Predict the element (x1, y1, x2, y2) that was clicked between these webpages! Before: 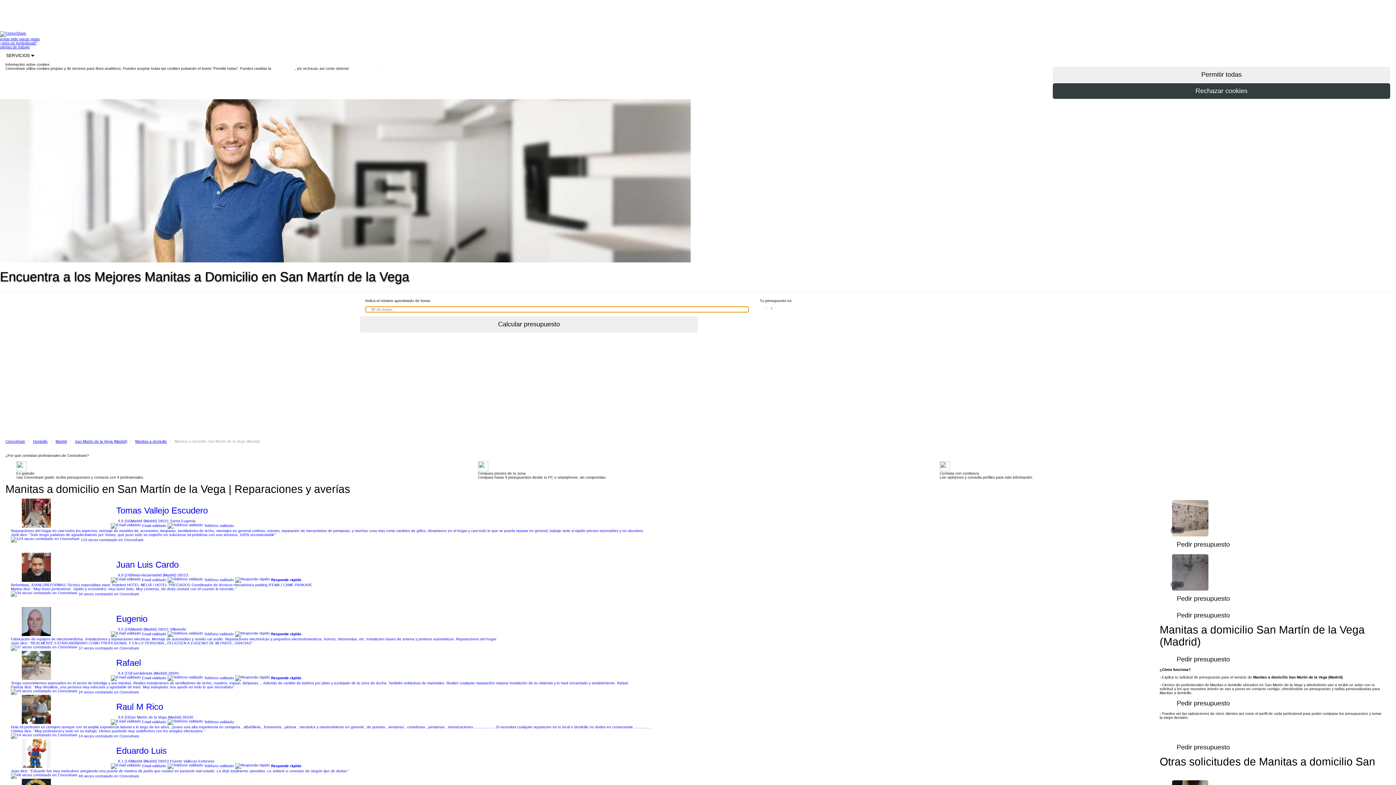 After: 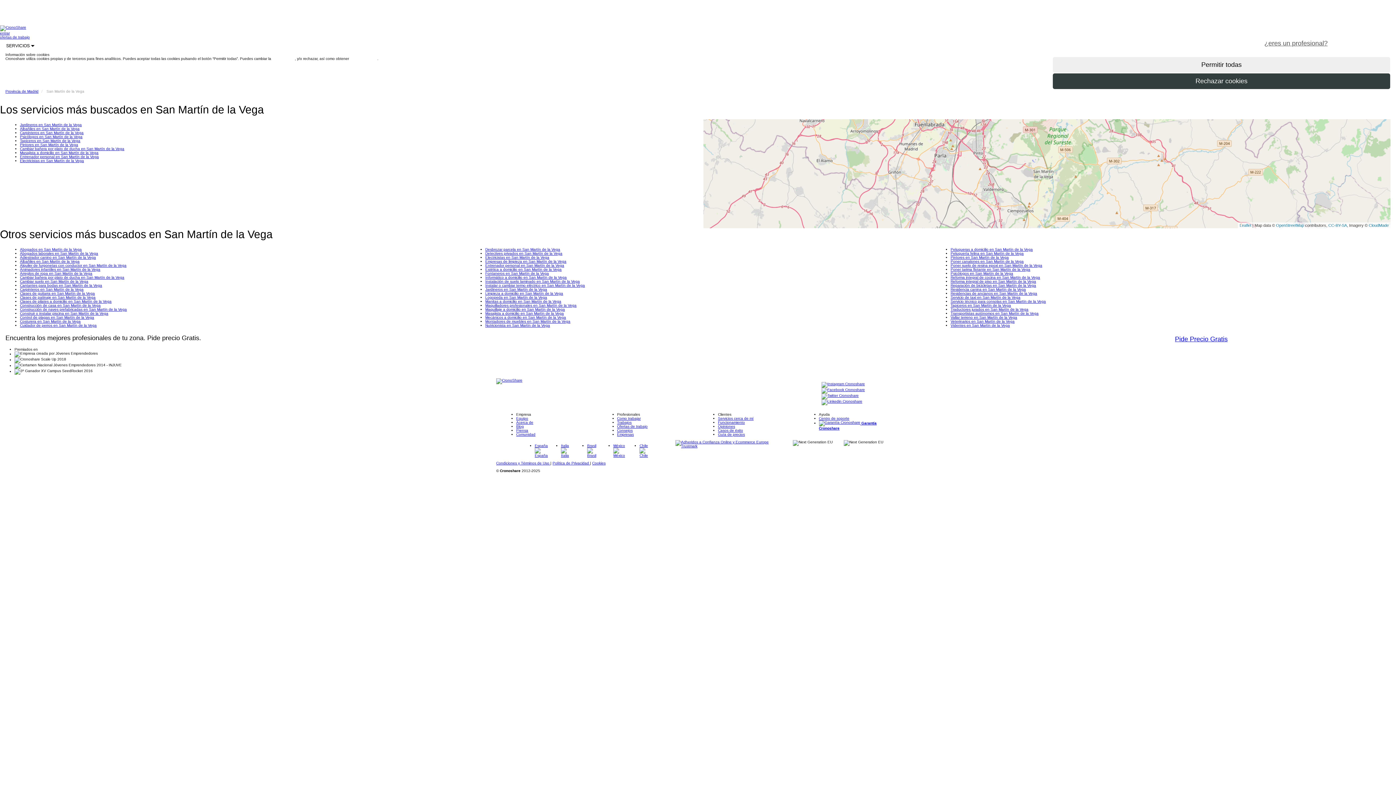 Action: label: San Martín de la Vega (Madrid) bbox: (74, 439, 127, 443)